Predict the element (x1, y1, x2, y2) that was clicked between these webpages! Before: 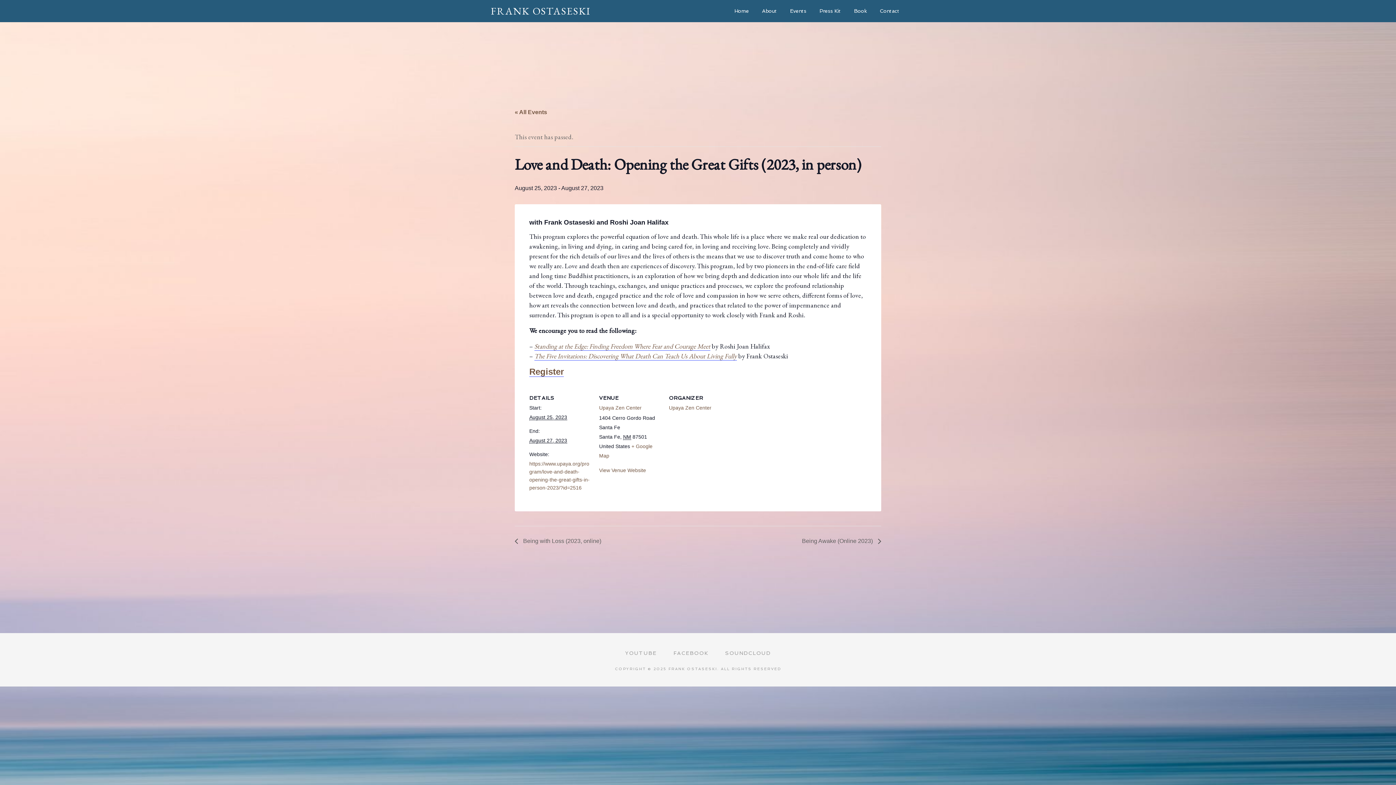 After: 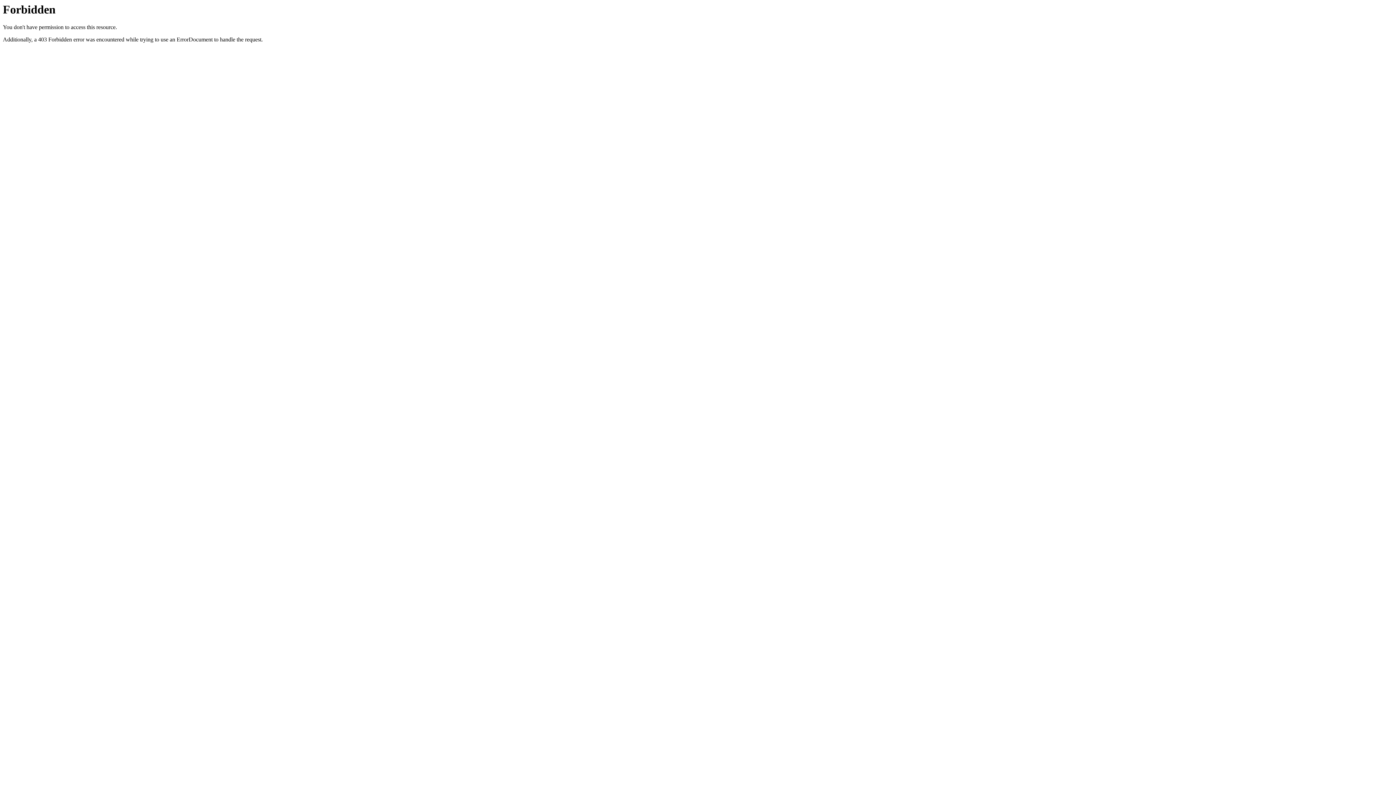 Action: label: Register bbox: (529, 366, 564, 376)